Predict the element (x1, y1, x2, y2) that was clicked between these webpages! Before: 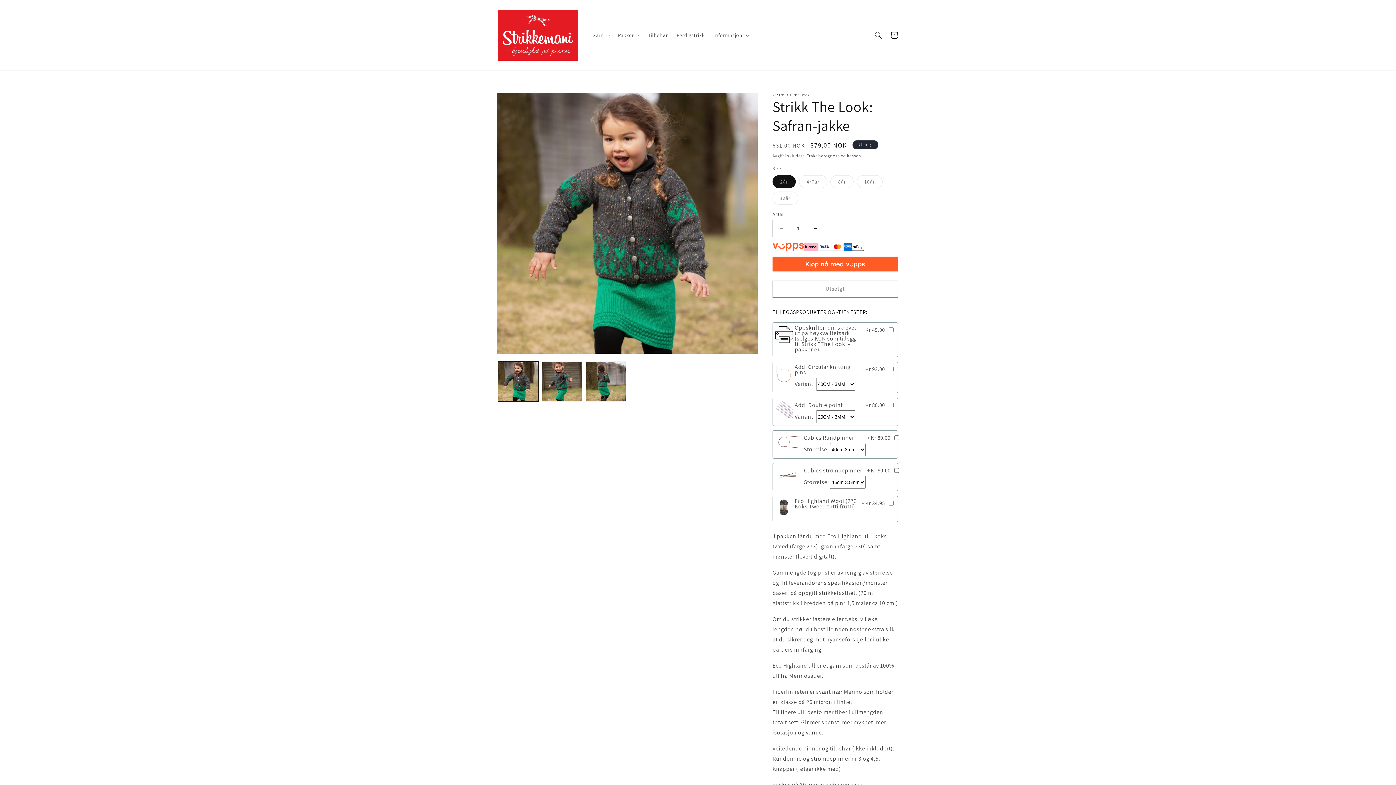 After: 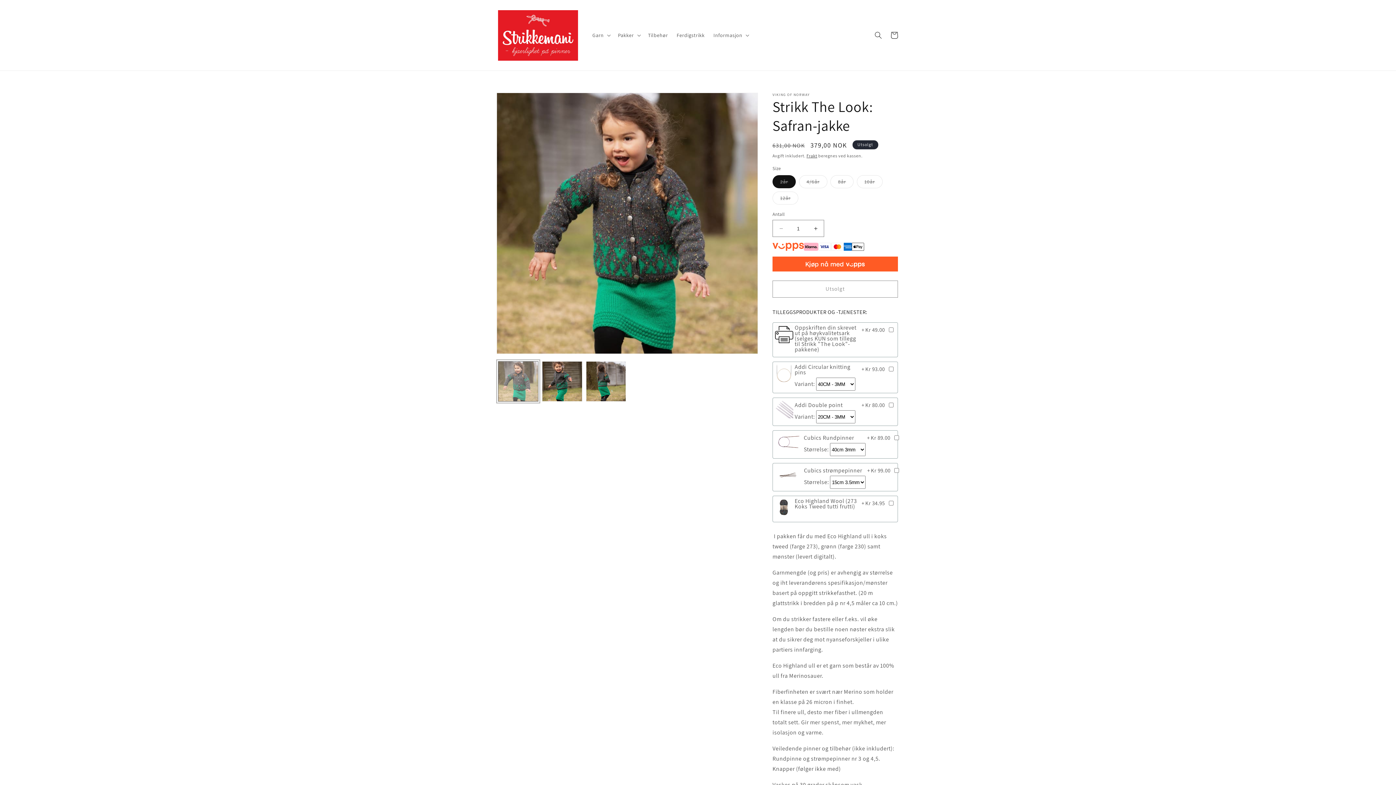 Action: label: Last inn bilde 1 i gallerivisning bbox: (498, 361, 538, 401)